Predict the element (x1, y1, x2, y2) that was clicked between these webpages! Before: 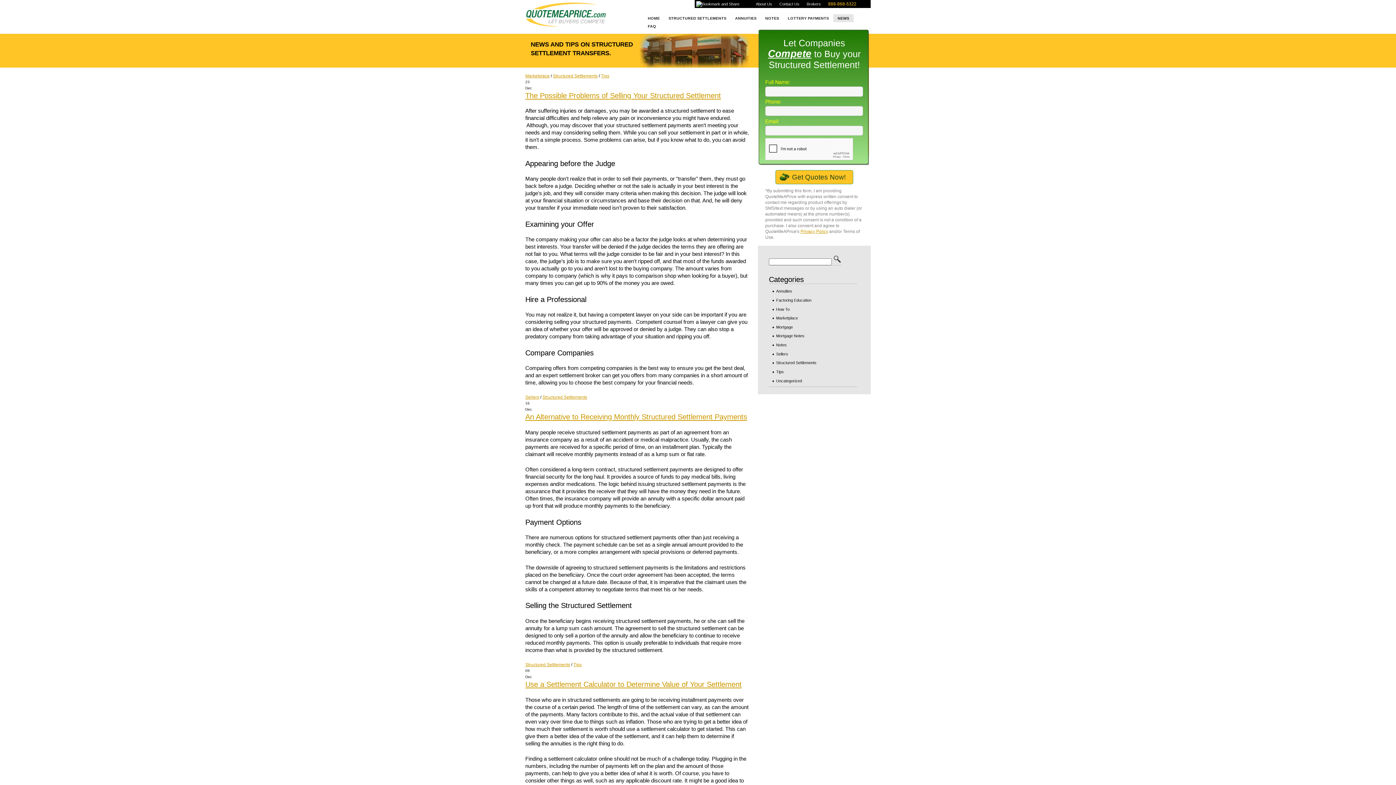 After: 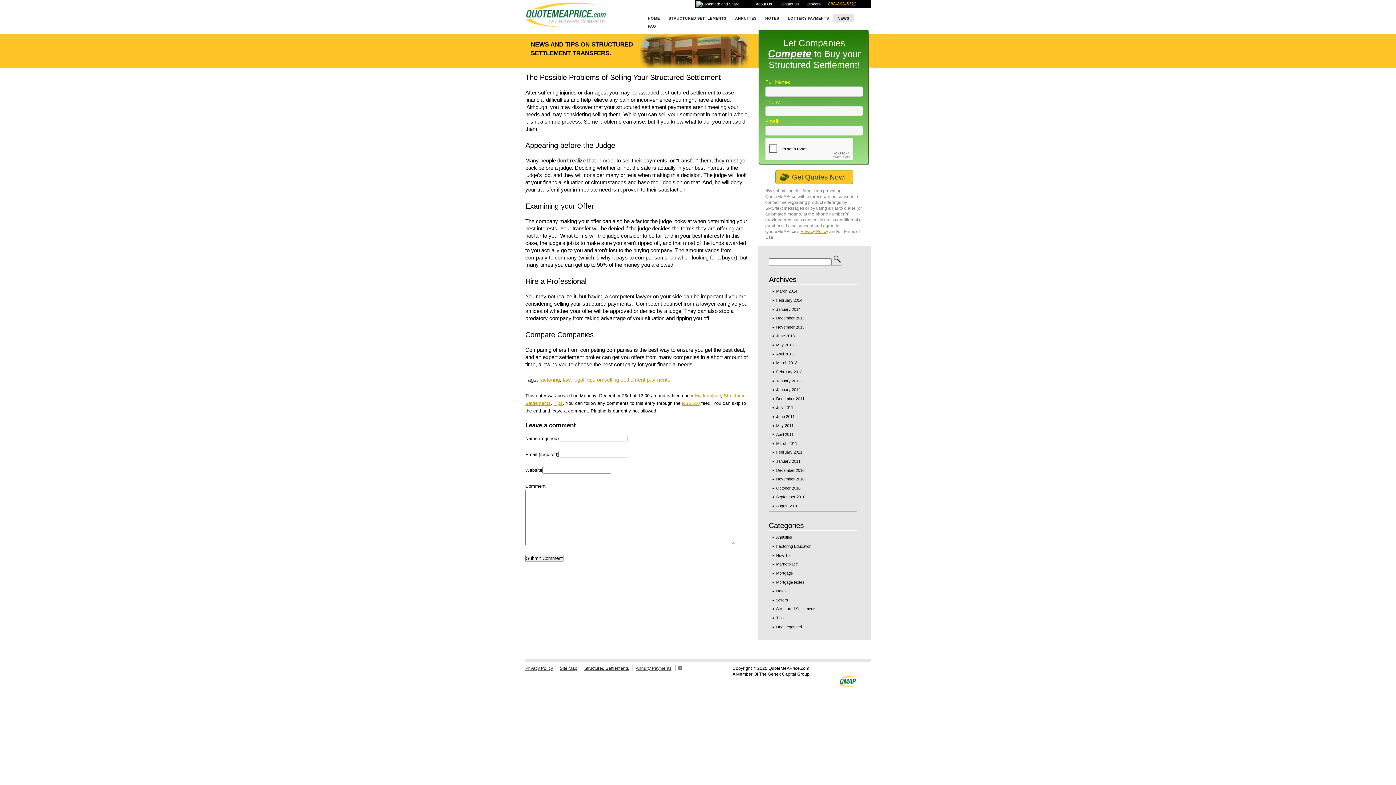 Action: bbox: (525, 91, 721, 99) label: The Possible Problems of Selling Your Structured Settlement